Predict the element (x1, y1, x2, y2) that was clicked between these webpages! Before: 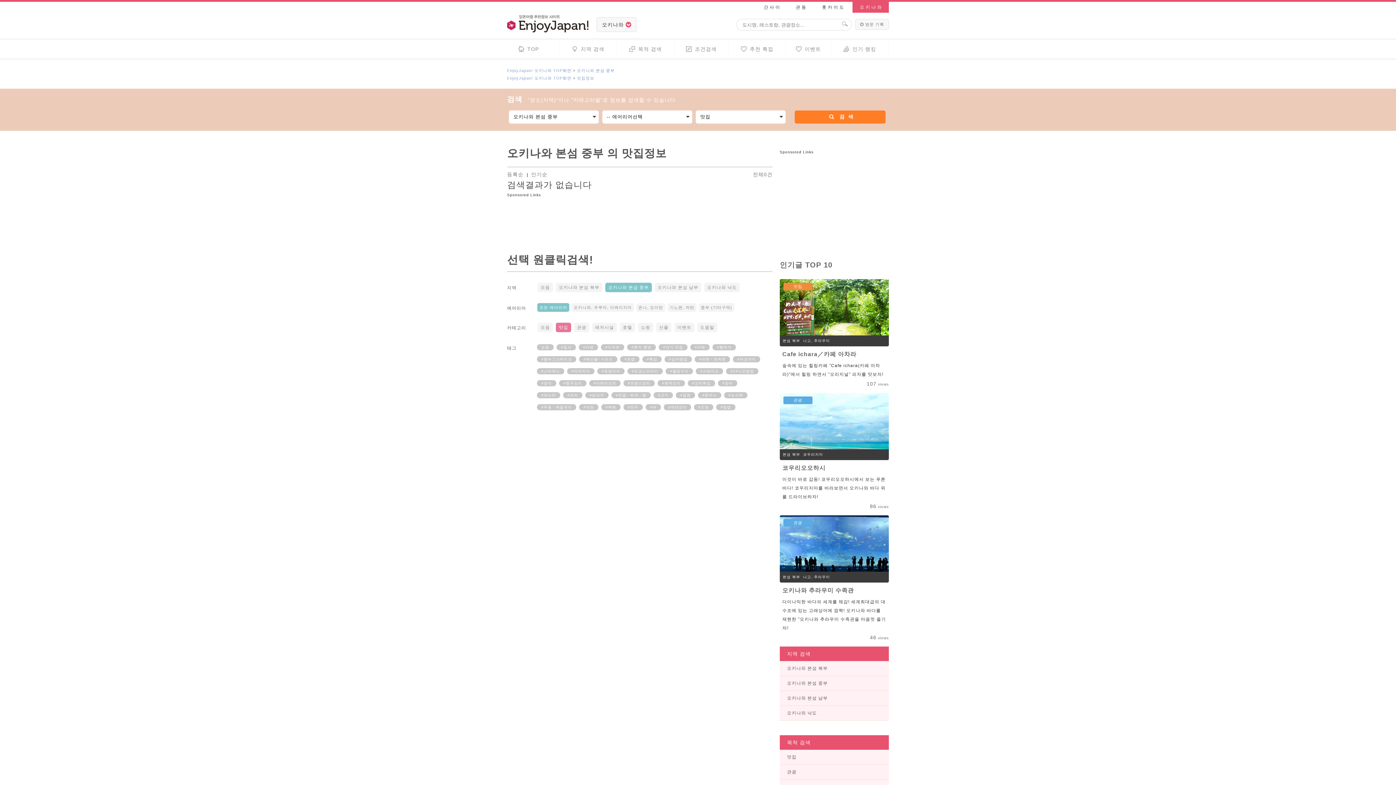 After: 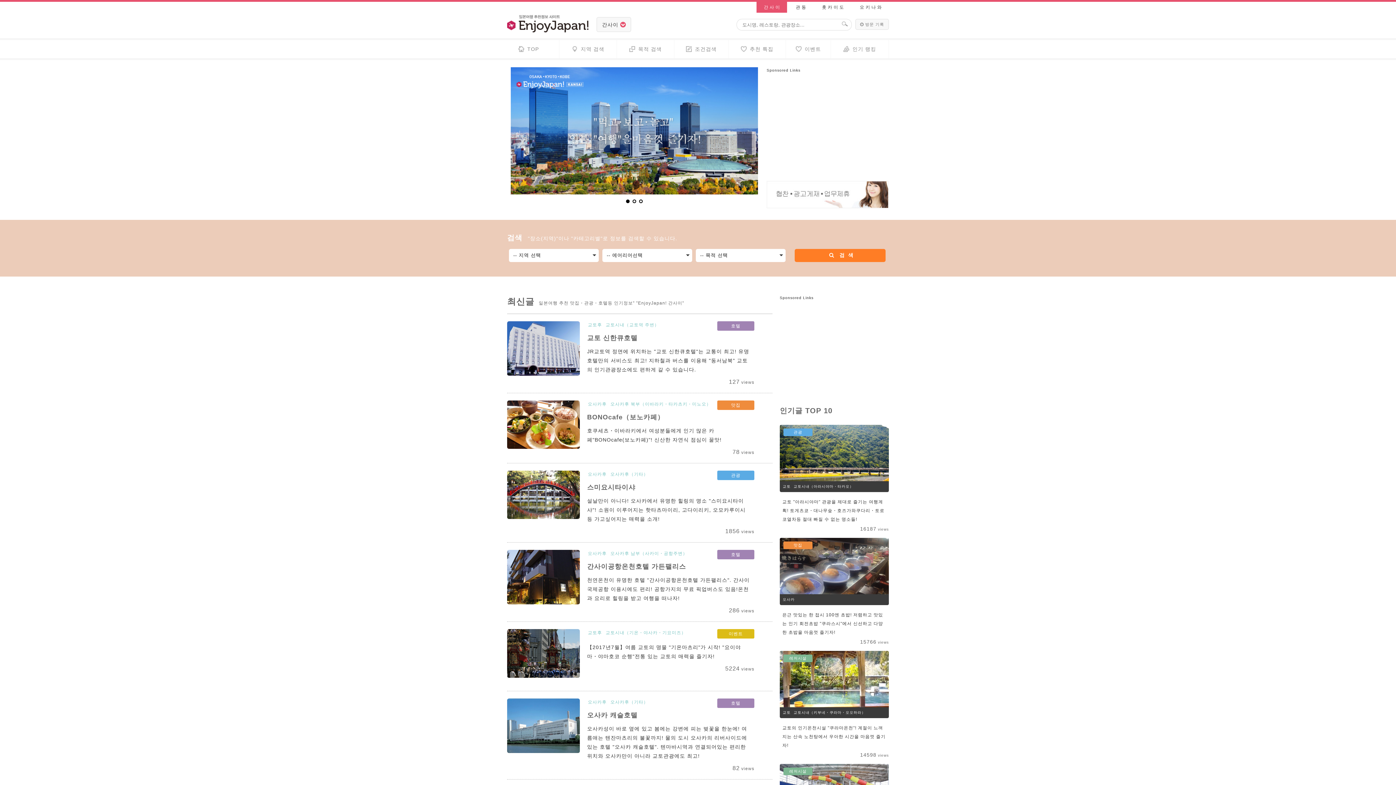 Action: label: 간사이 bbox: (756, 1, 787, 12)